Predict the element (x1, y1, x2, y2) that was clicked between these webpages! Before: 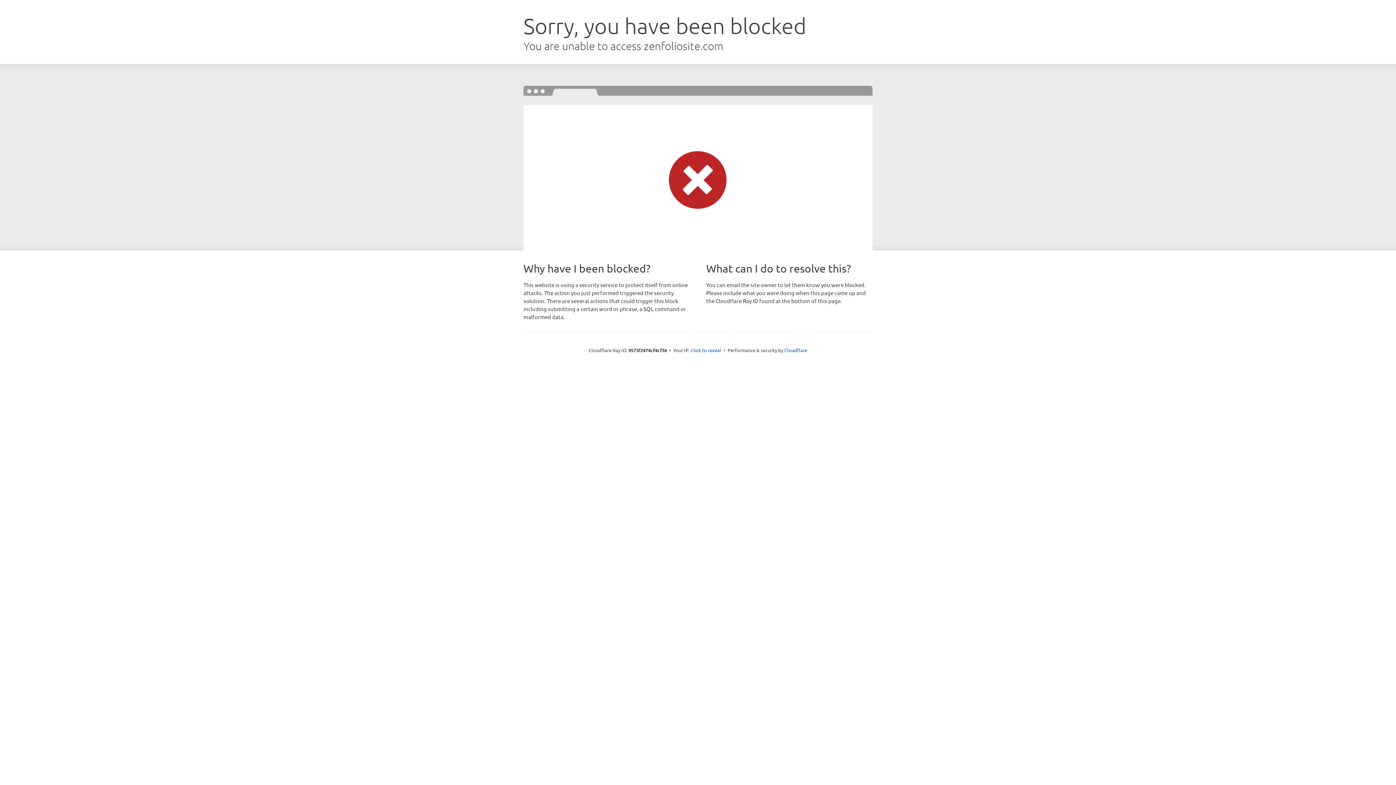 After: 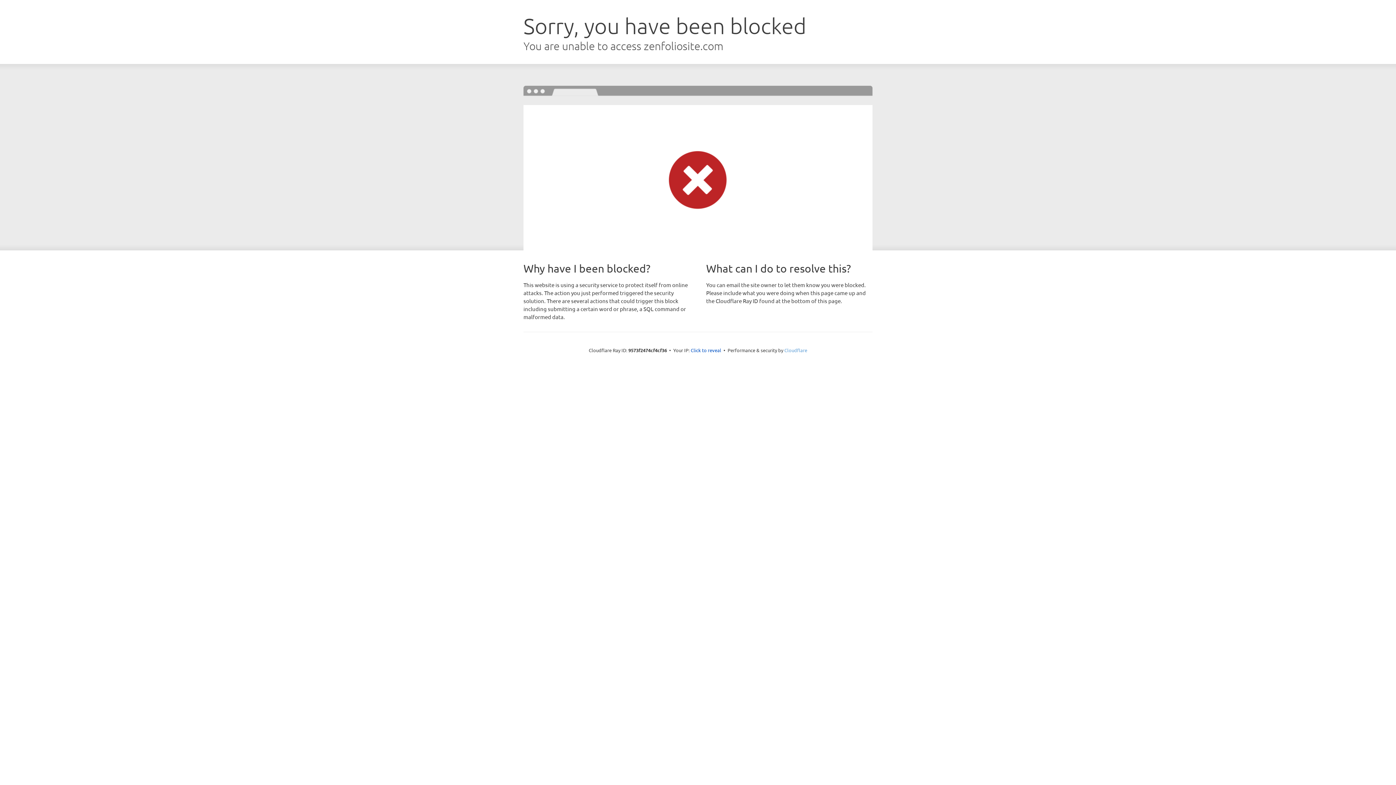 Action: label: Cloudflare bbox: (784, 347, 807, 353)